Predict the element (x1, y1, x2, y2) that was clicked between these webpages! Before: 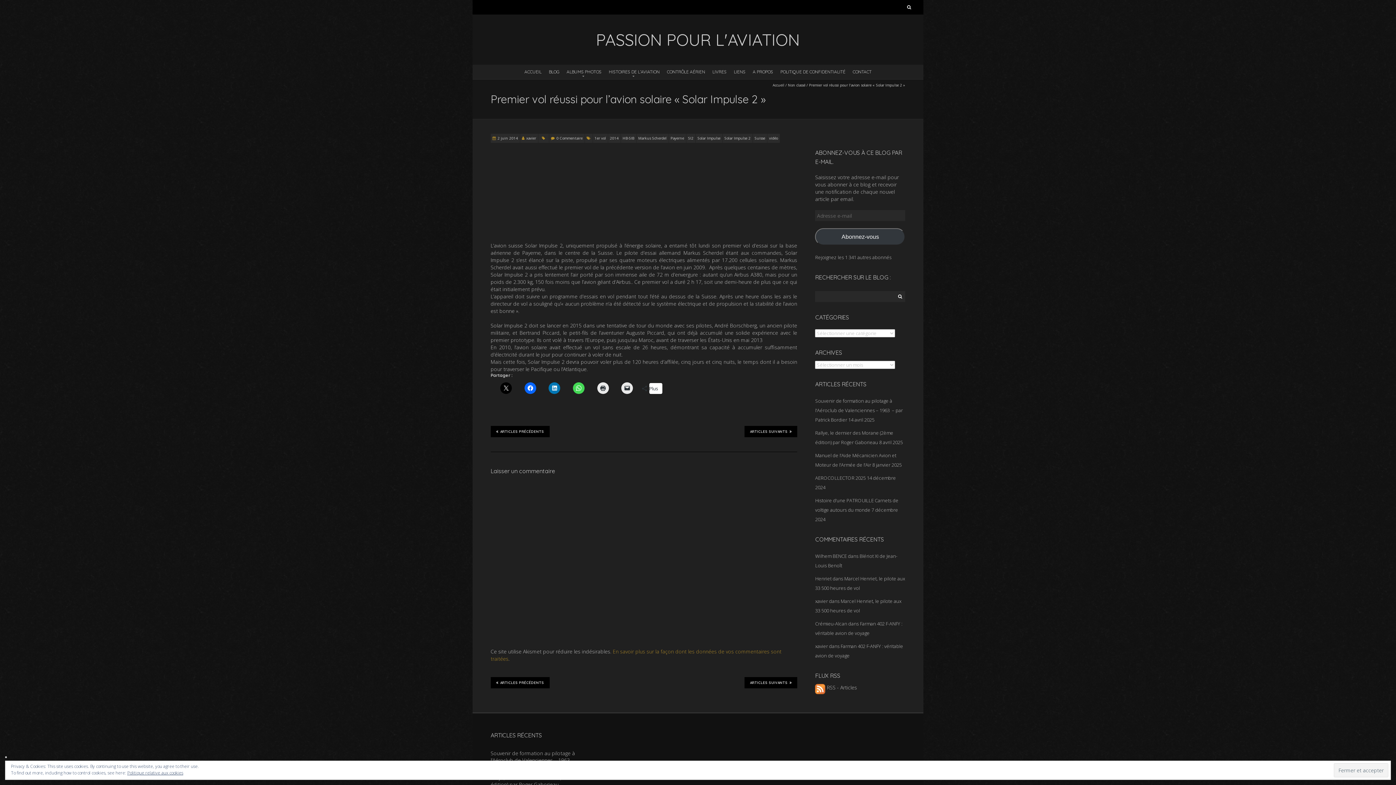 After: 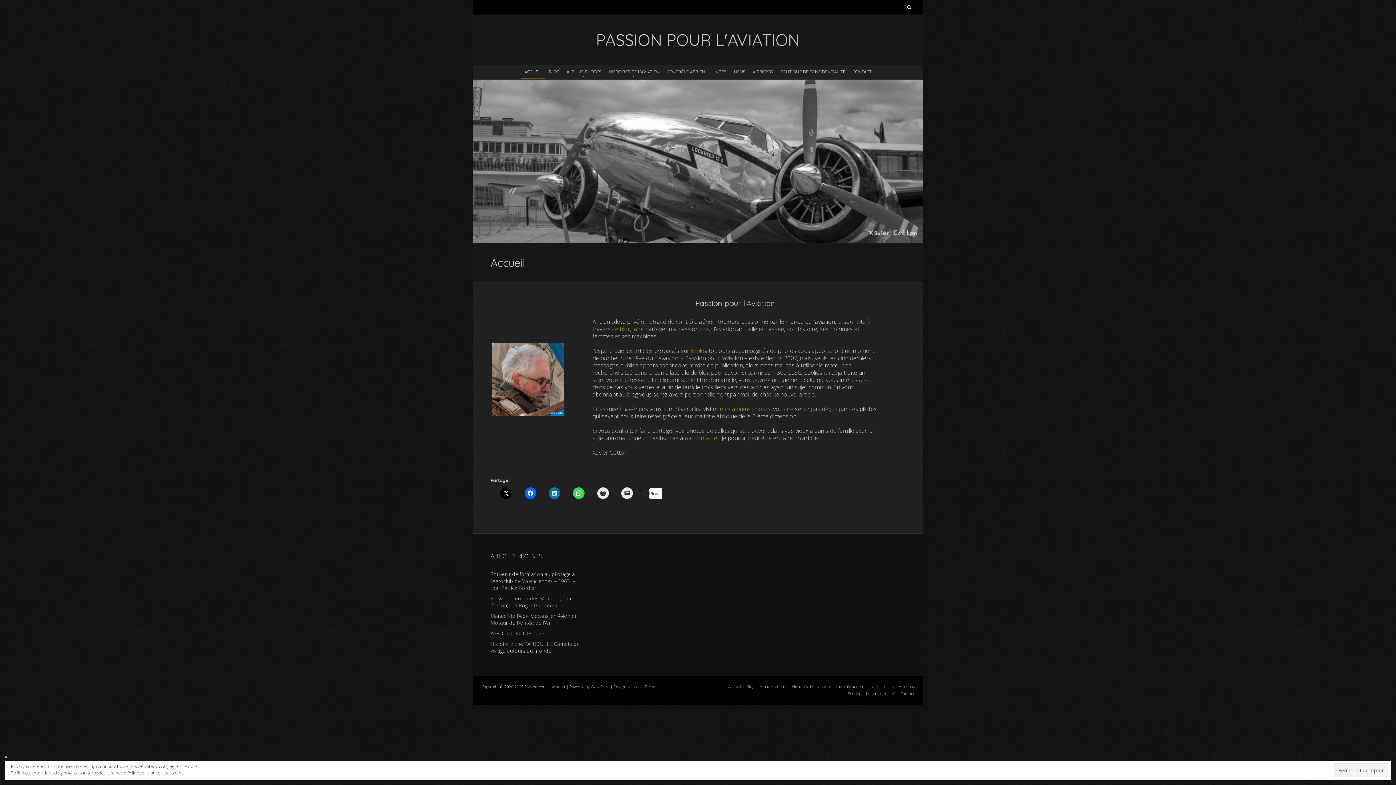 Action: bbox: (815, 598, 828, 604) label: xavier